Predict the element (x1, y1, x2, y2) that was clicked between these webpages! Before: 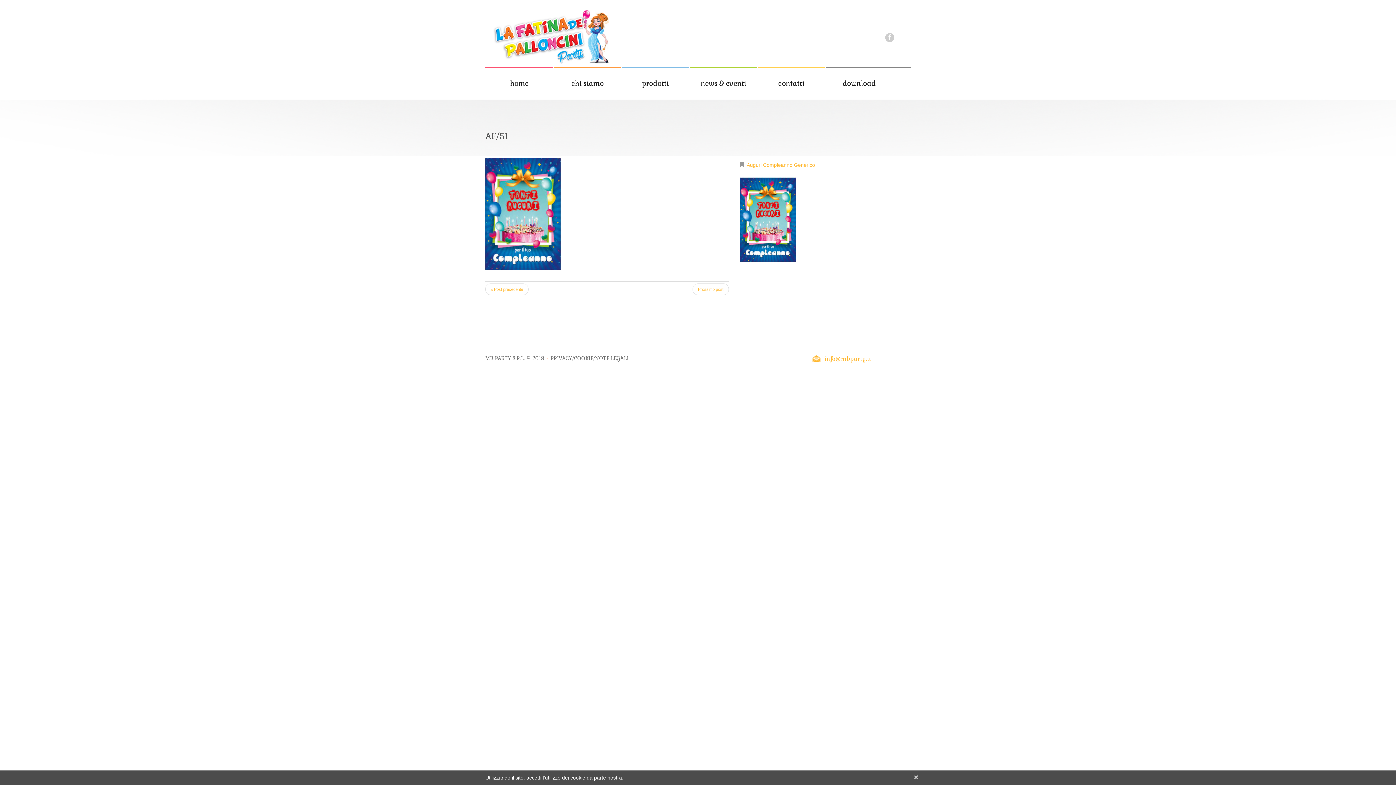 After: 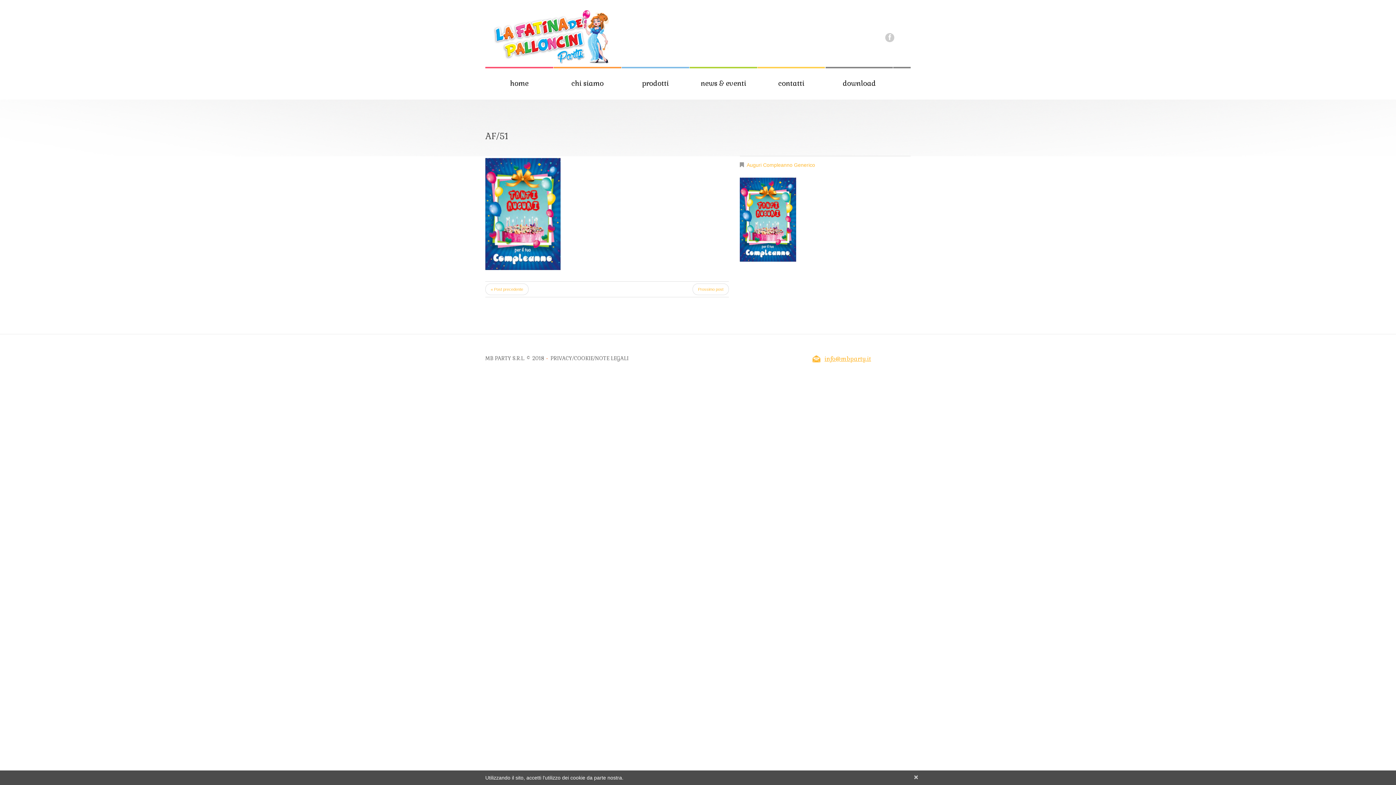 Action: label: info@mbparty.it bbox: (812, 355, 871, 362)